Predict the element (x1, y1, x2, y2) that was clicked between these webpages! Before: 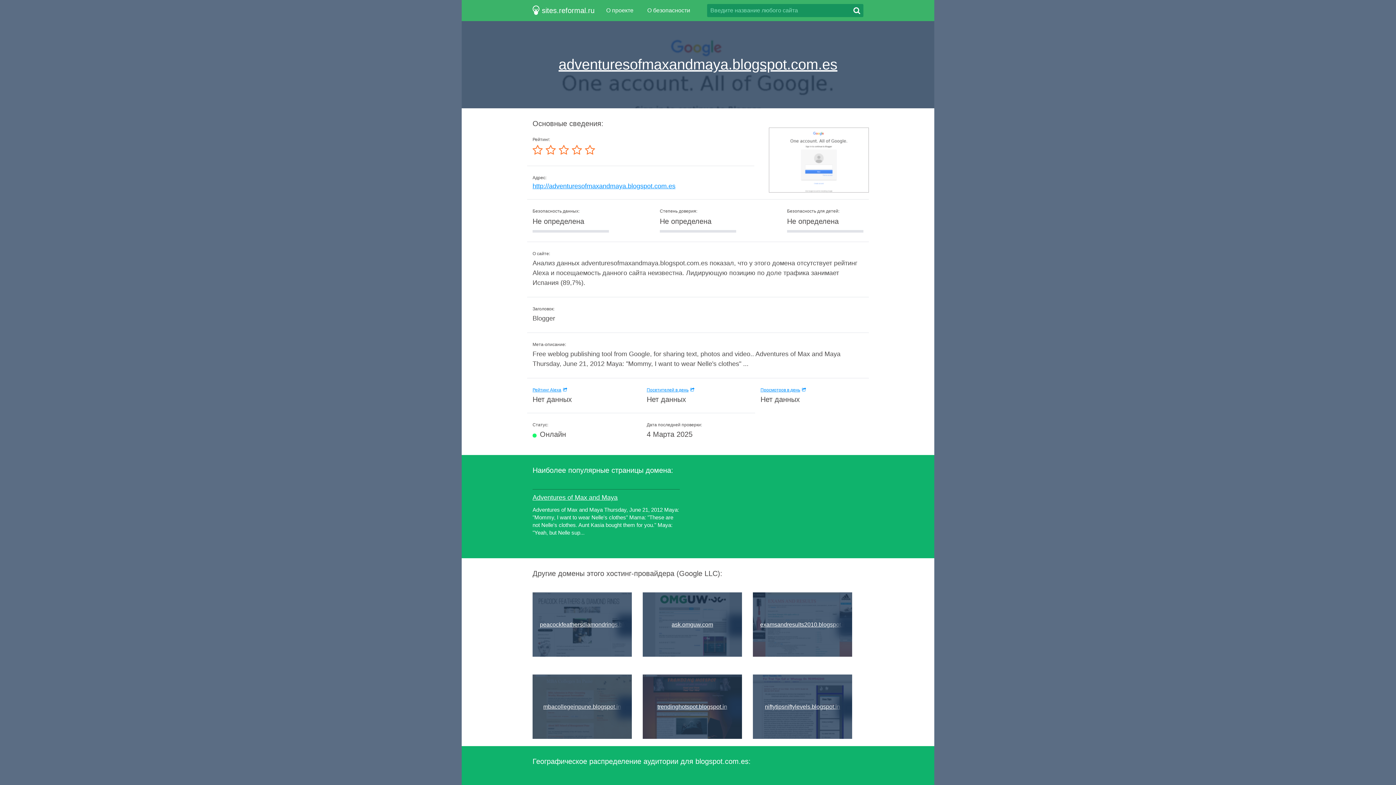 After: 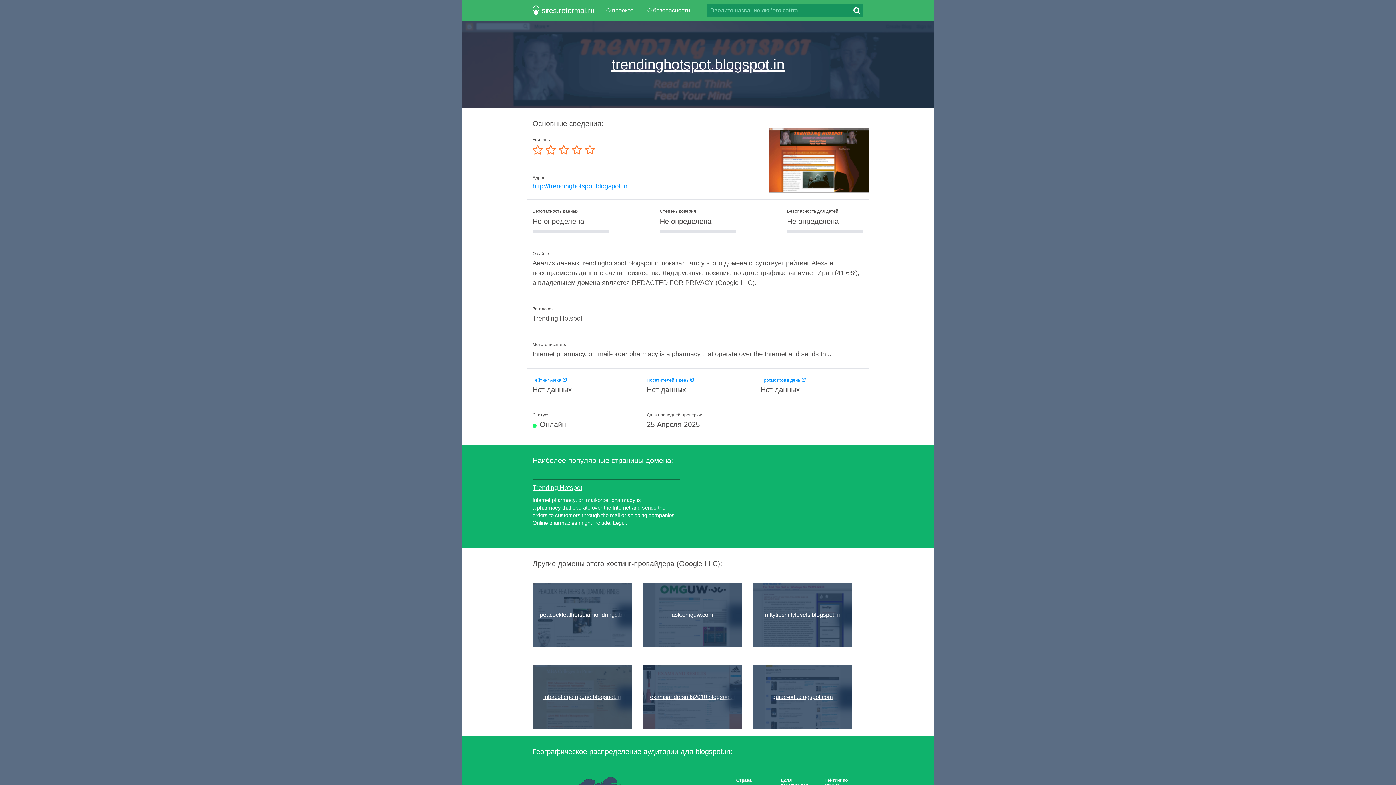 Action: label: trendinghotspot.blogspot.in bbox: (642, 674, 742, 739)